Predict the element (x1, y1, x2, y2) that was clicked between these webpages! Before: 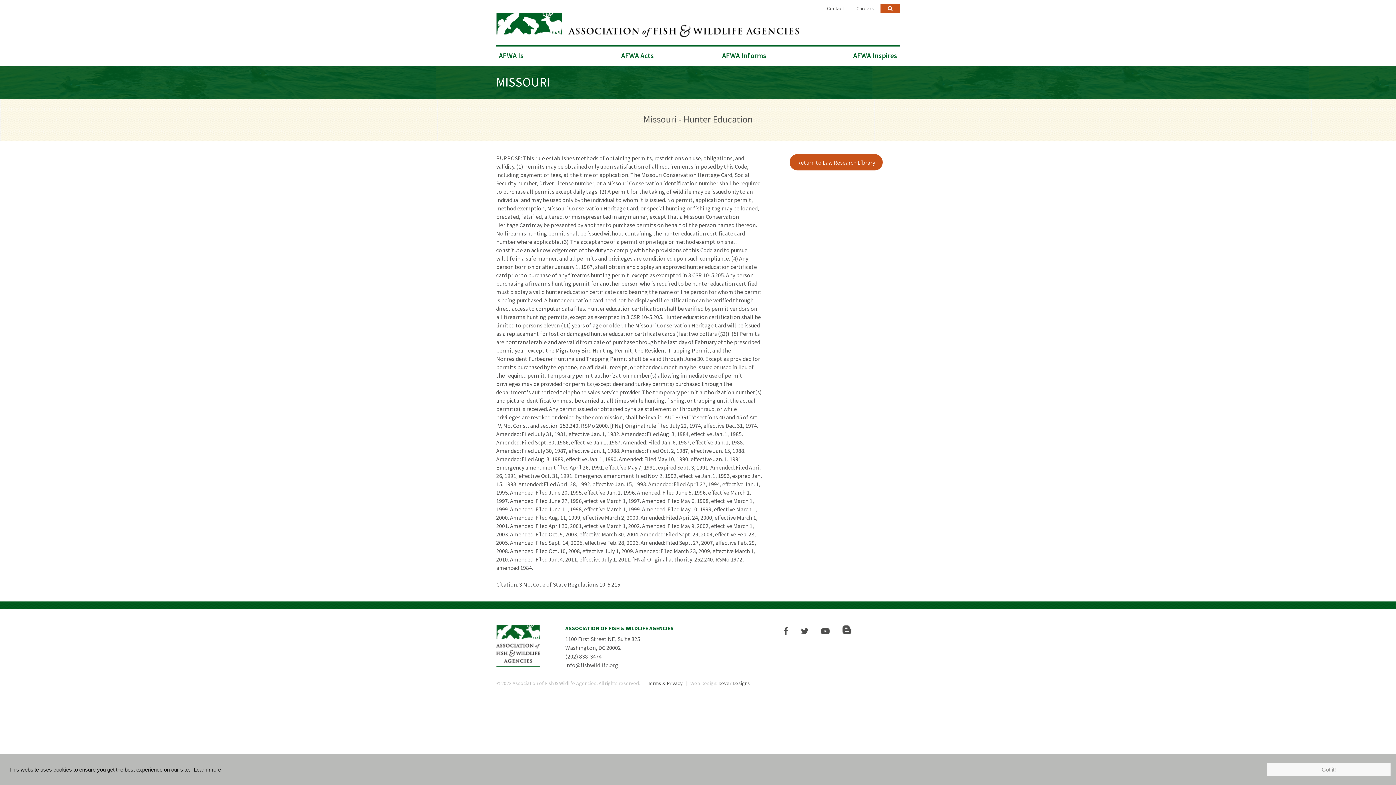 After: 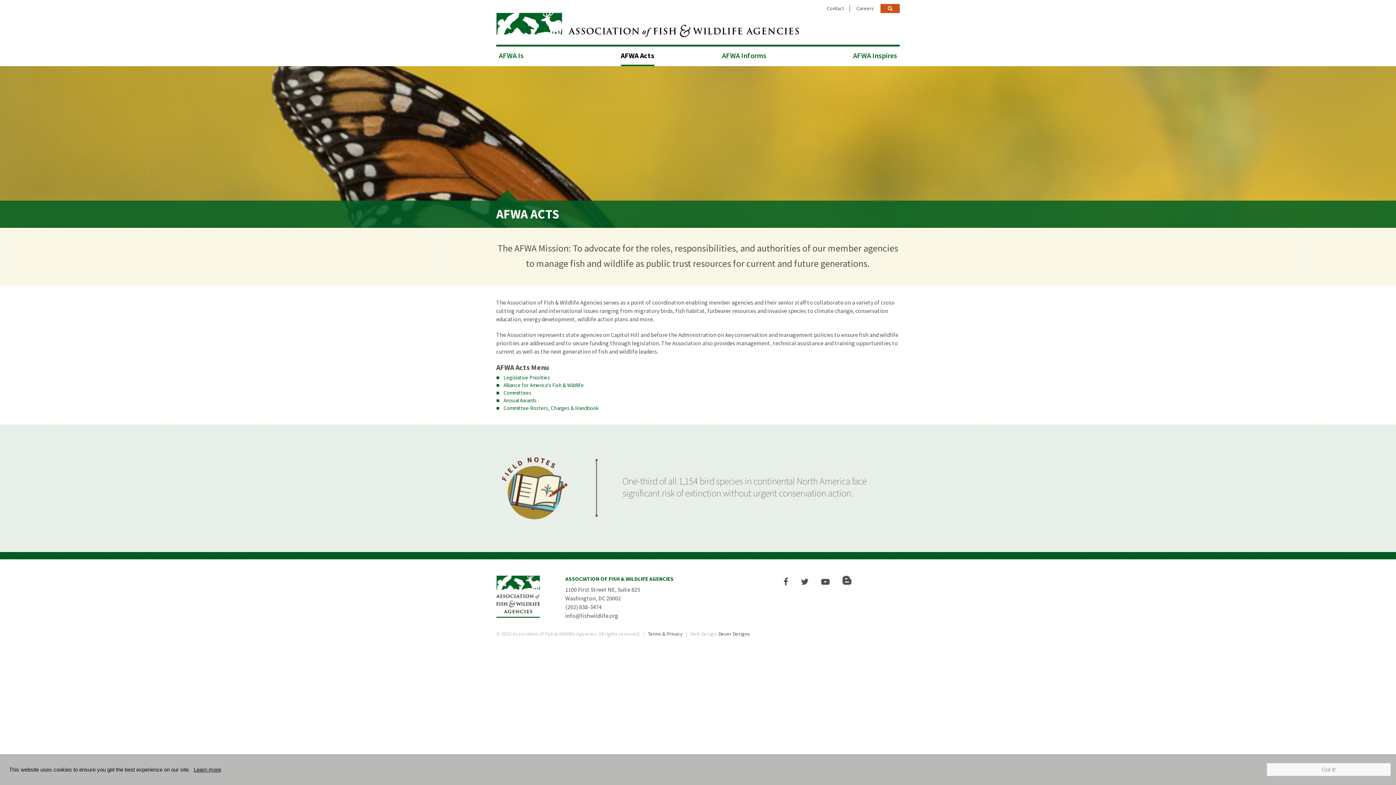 Action: label: AFWA Acts bbox: (621, 50, 654, 66)